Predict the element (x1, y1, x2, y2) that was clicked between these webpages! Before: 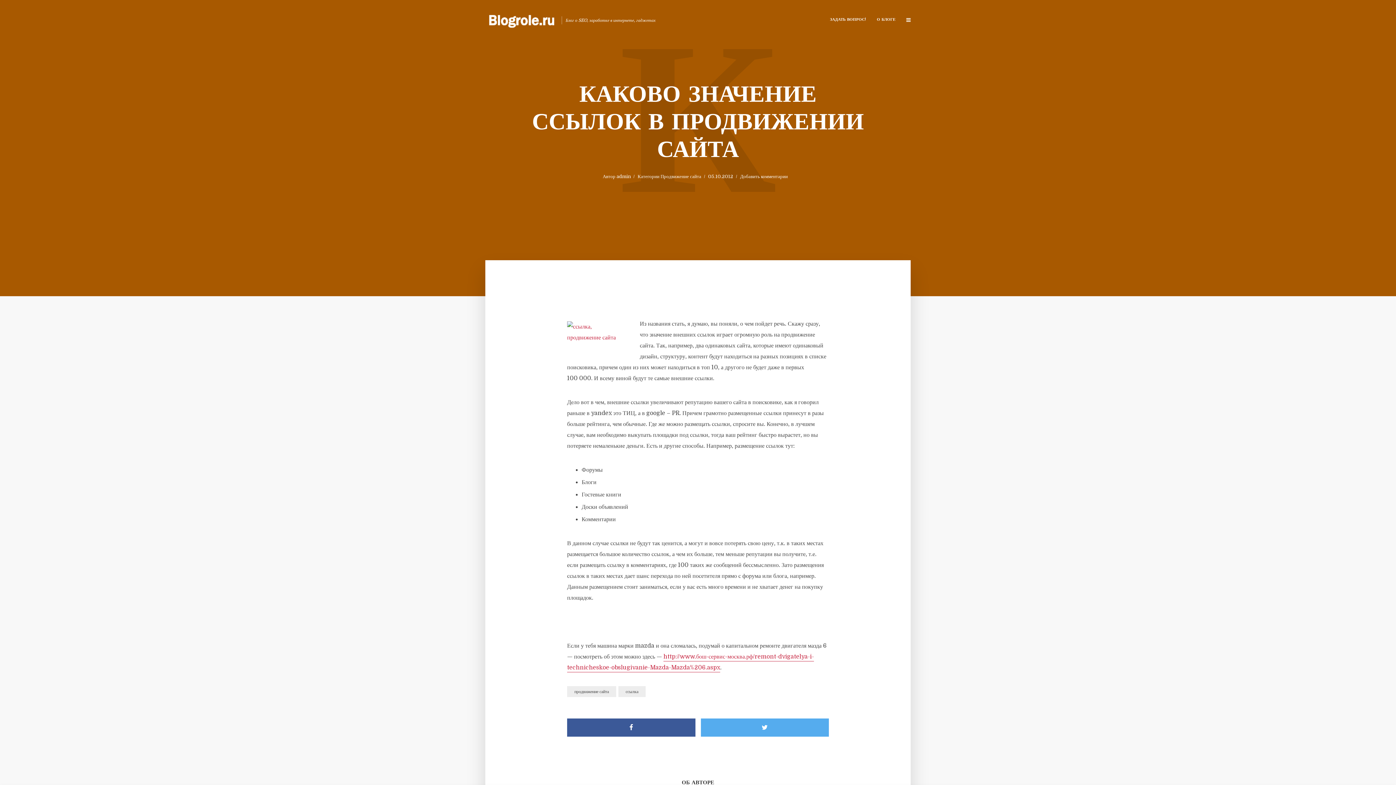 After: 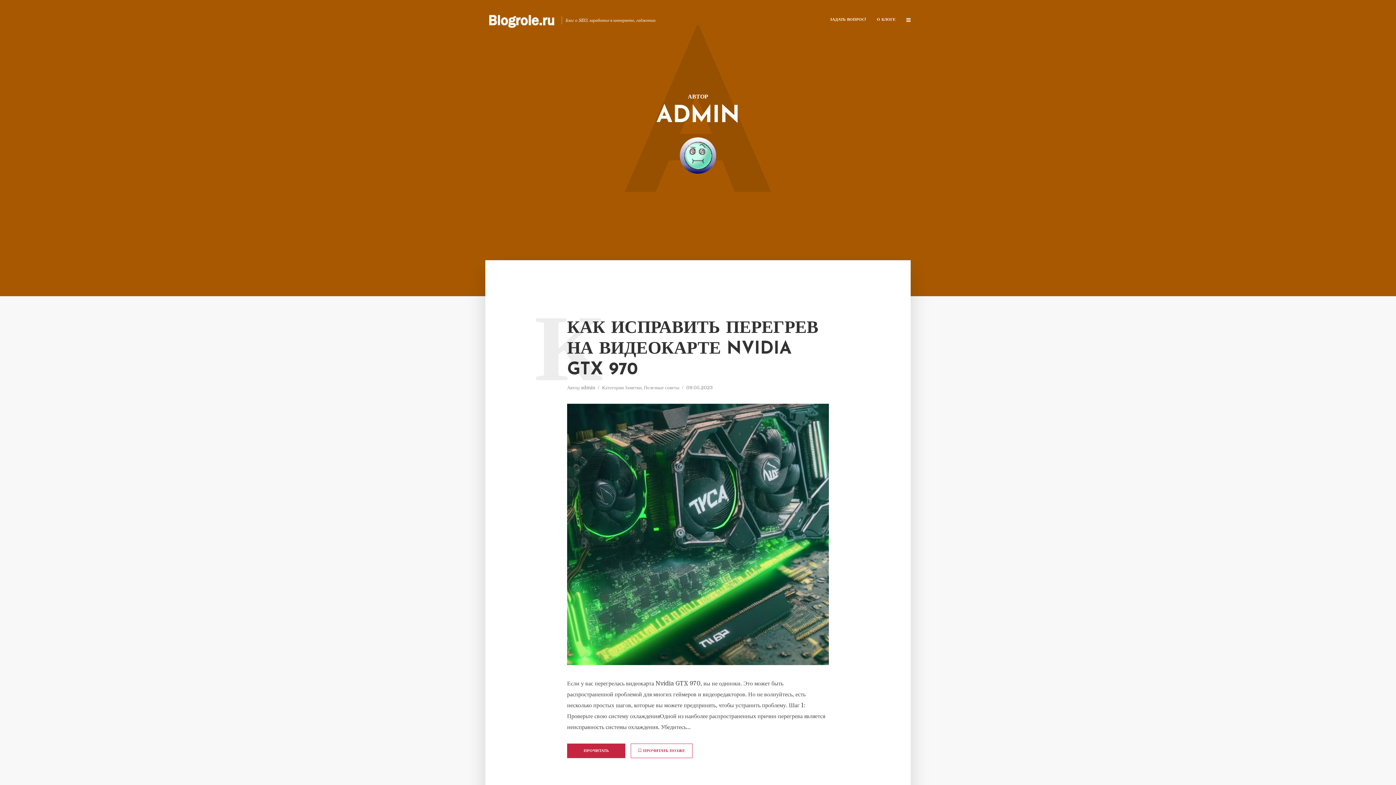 Action: bbox: (616, 173, 630, 180) label: admin